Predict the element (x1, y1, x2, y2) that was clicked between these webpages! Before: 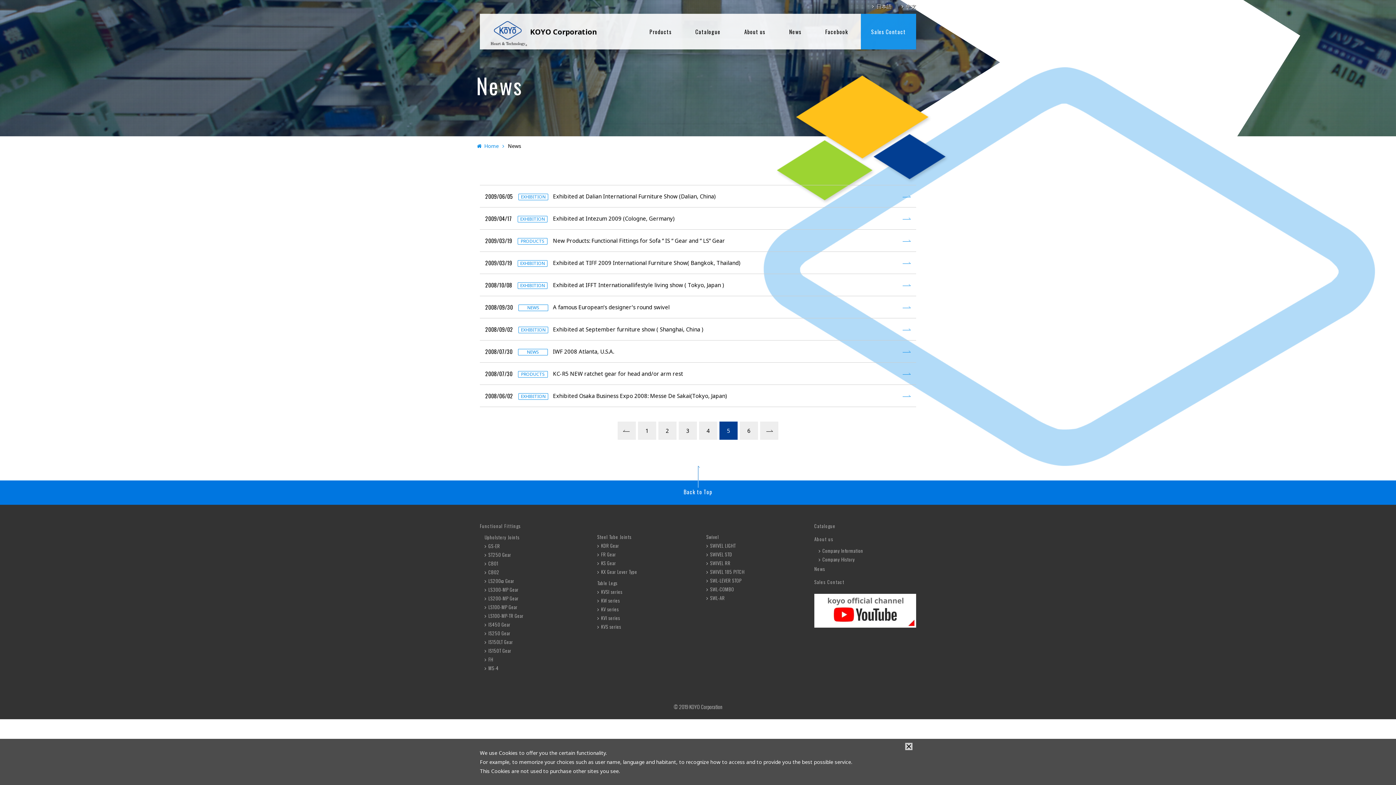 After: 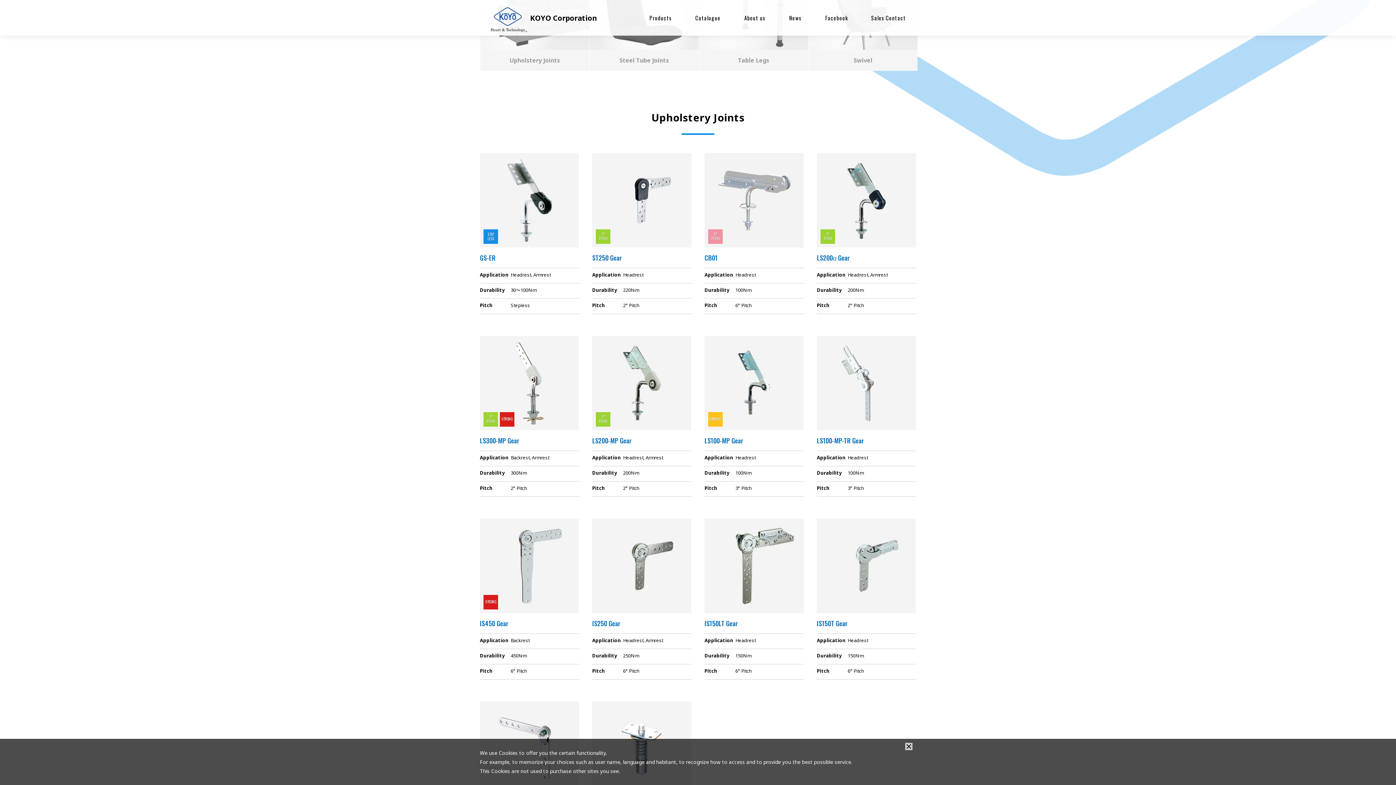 Action: label: Upholstery Joints bbox: (484, 533, 519, 541)